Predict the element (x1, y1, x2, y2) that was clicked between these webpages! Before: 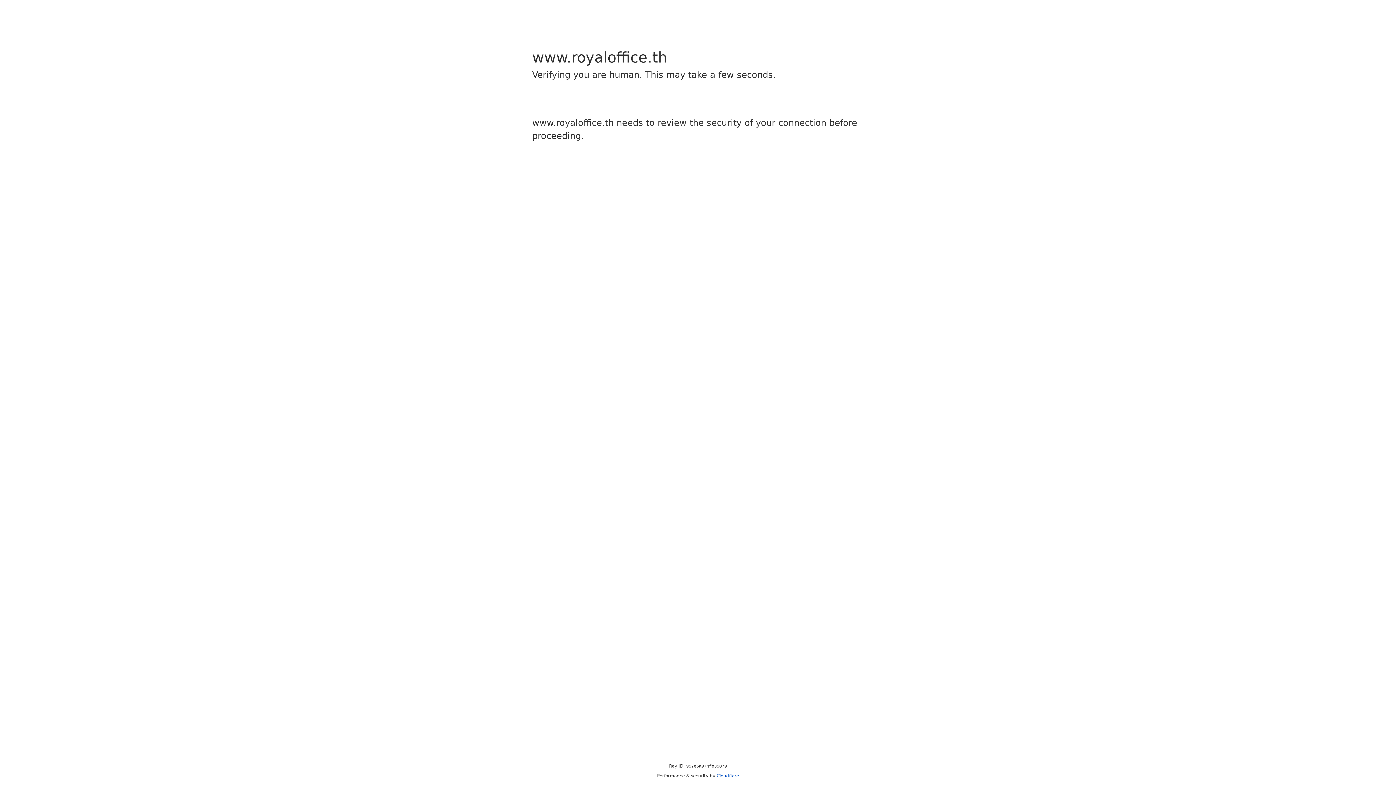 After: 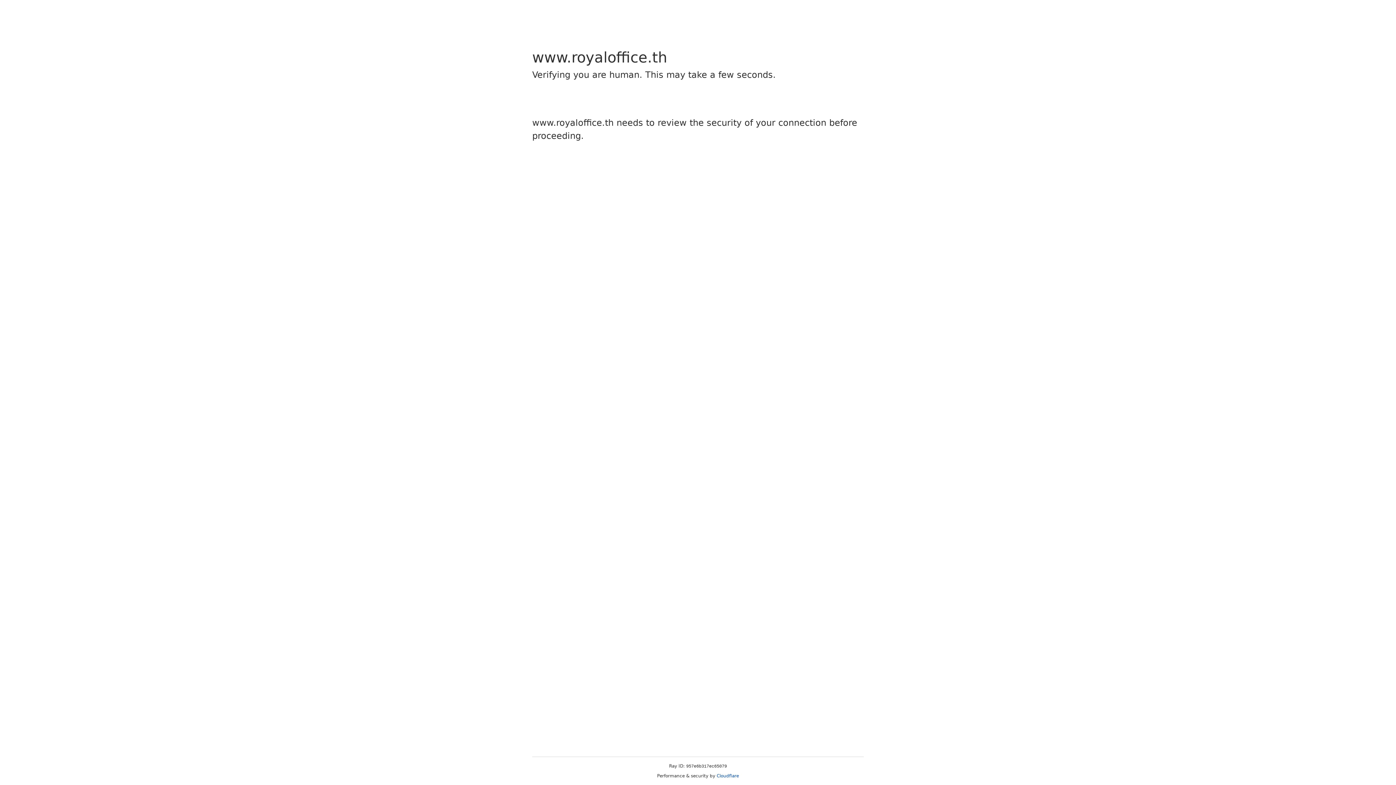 Action: label: Cloudflare bbox: (716, 773, 739, 778)